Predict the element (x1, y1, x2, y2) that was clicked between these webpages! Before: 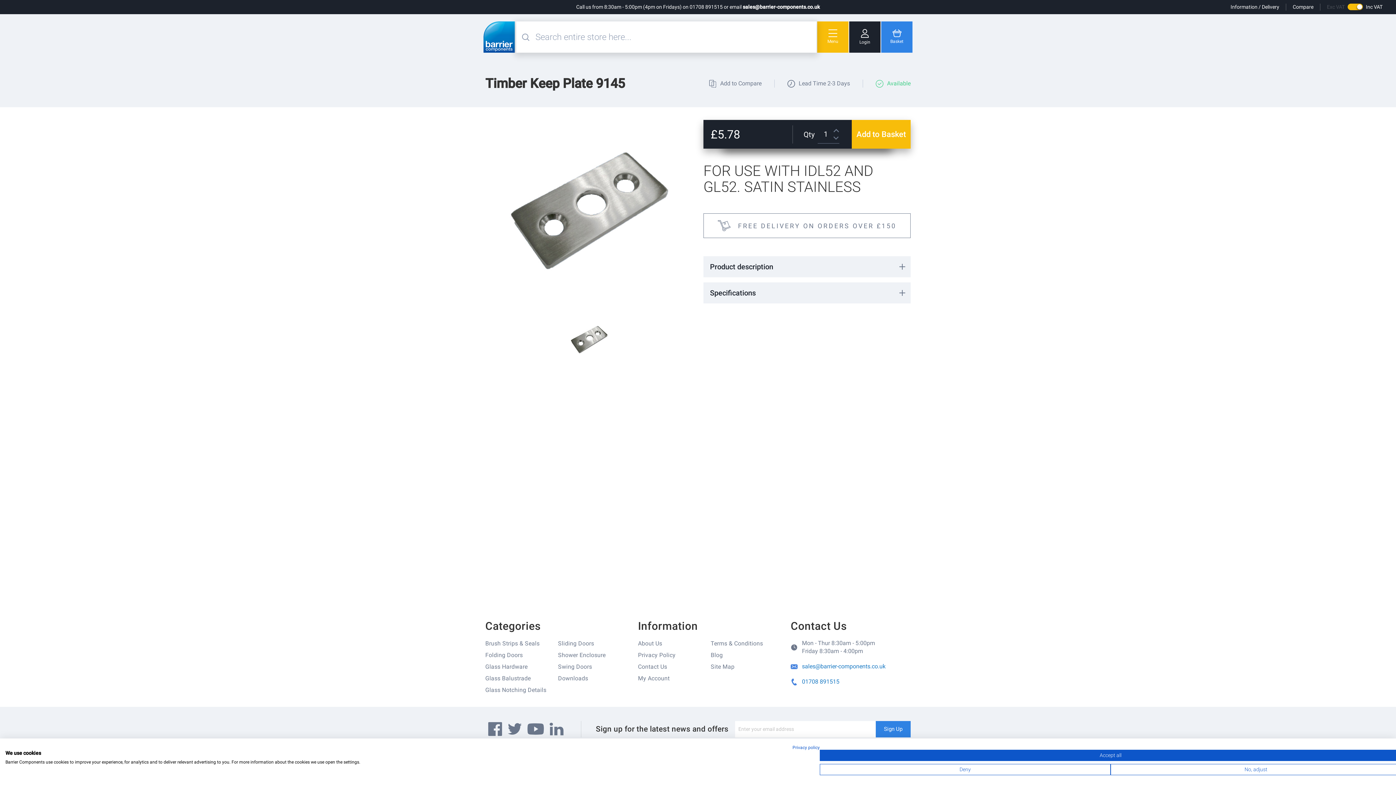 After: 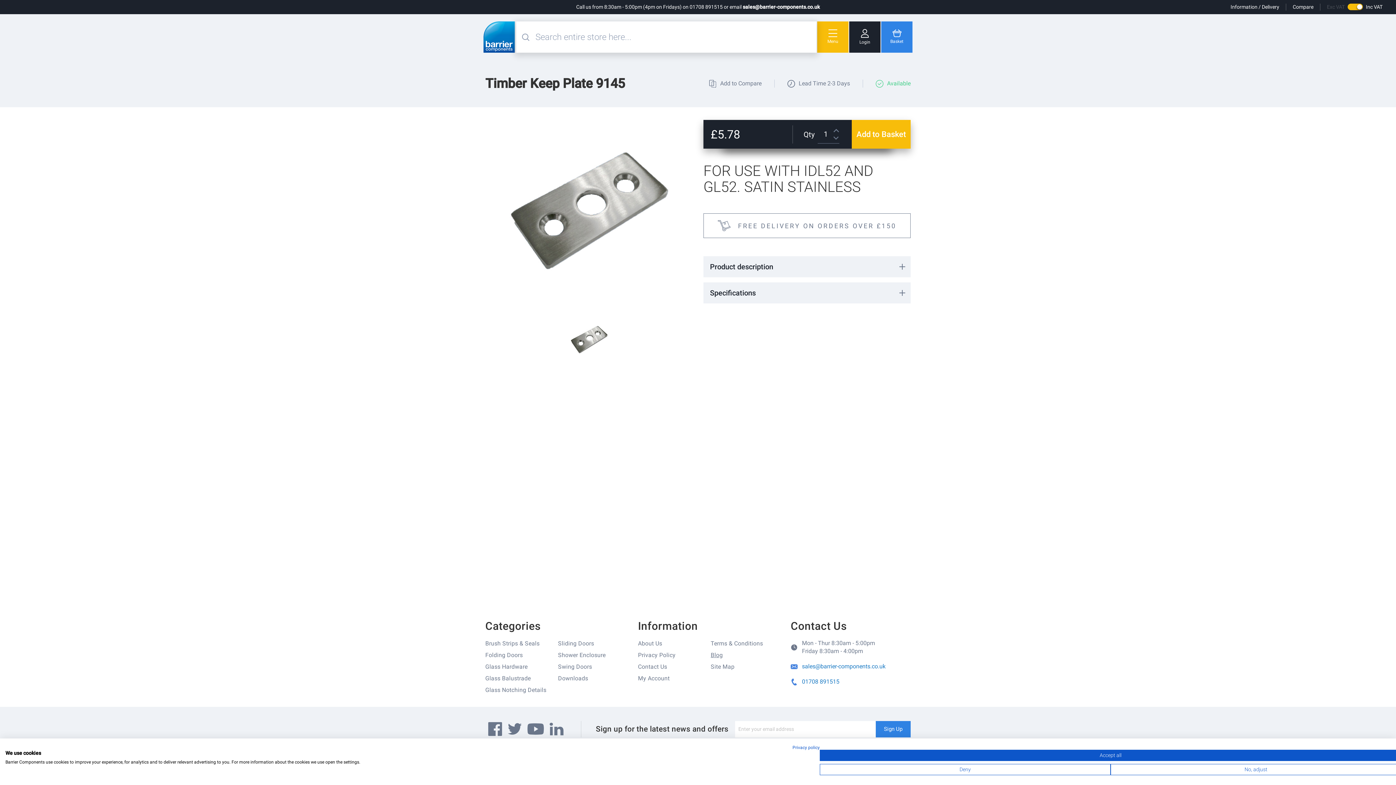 Action: bbox: (710, 649, 780, 661) label: Blog